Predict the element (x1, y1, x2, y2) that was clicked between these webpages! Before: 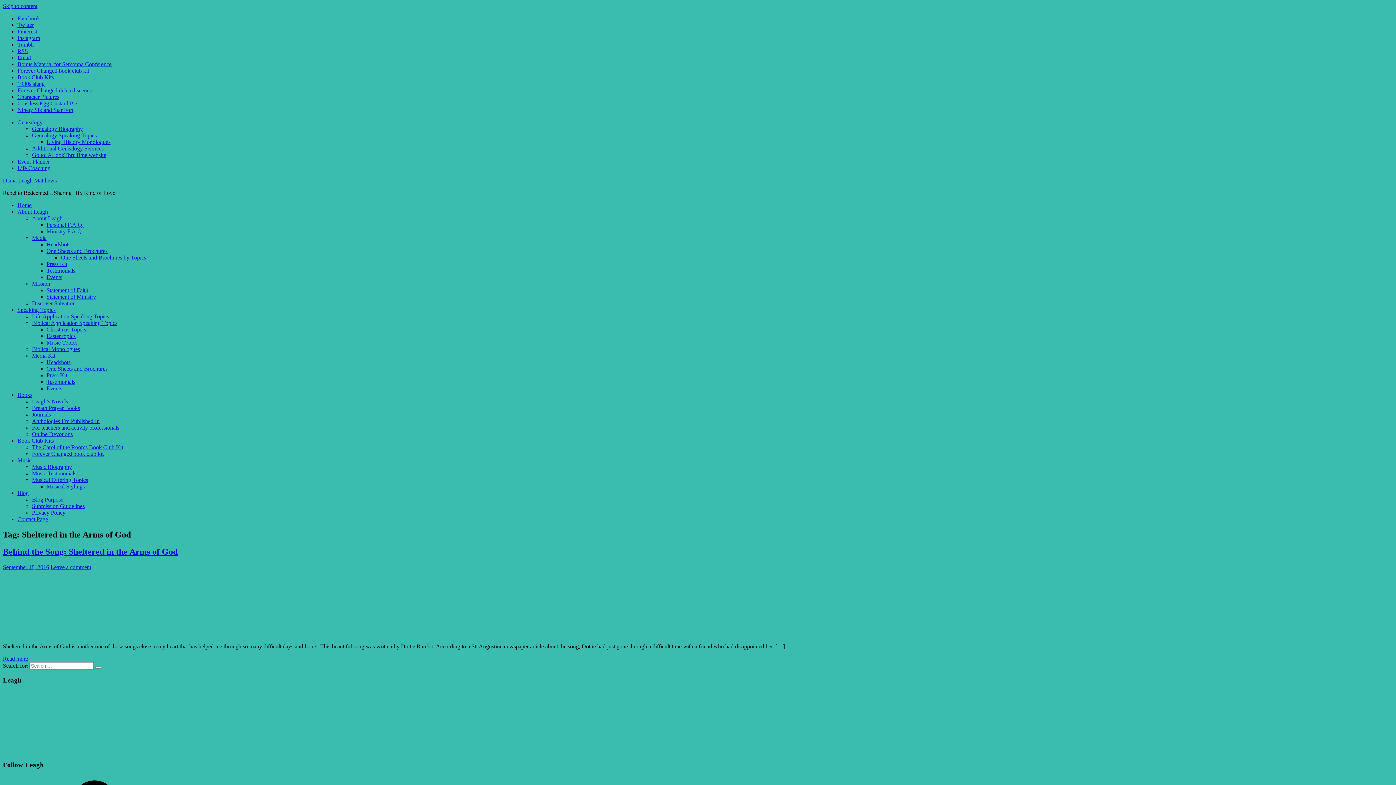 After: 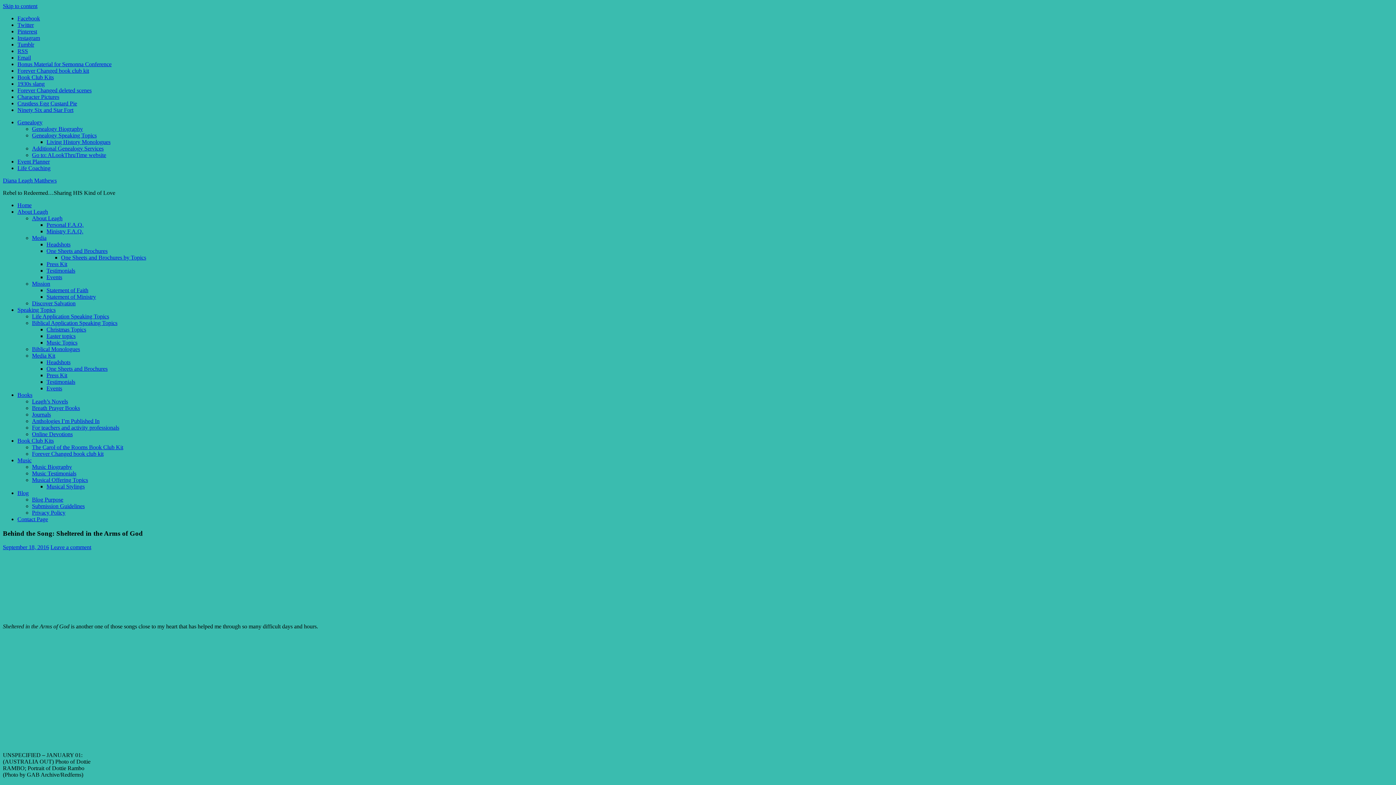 Action: label: Leave a comment bbox: (50, 564, 91, 570)